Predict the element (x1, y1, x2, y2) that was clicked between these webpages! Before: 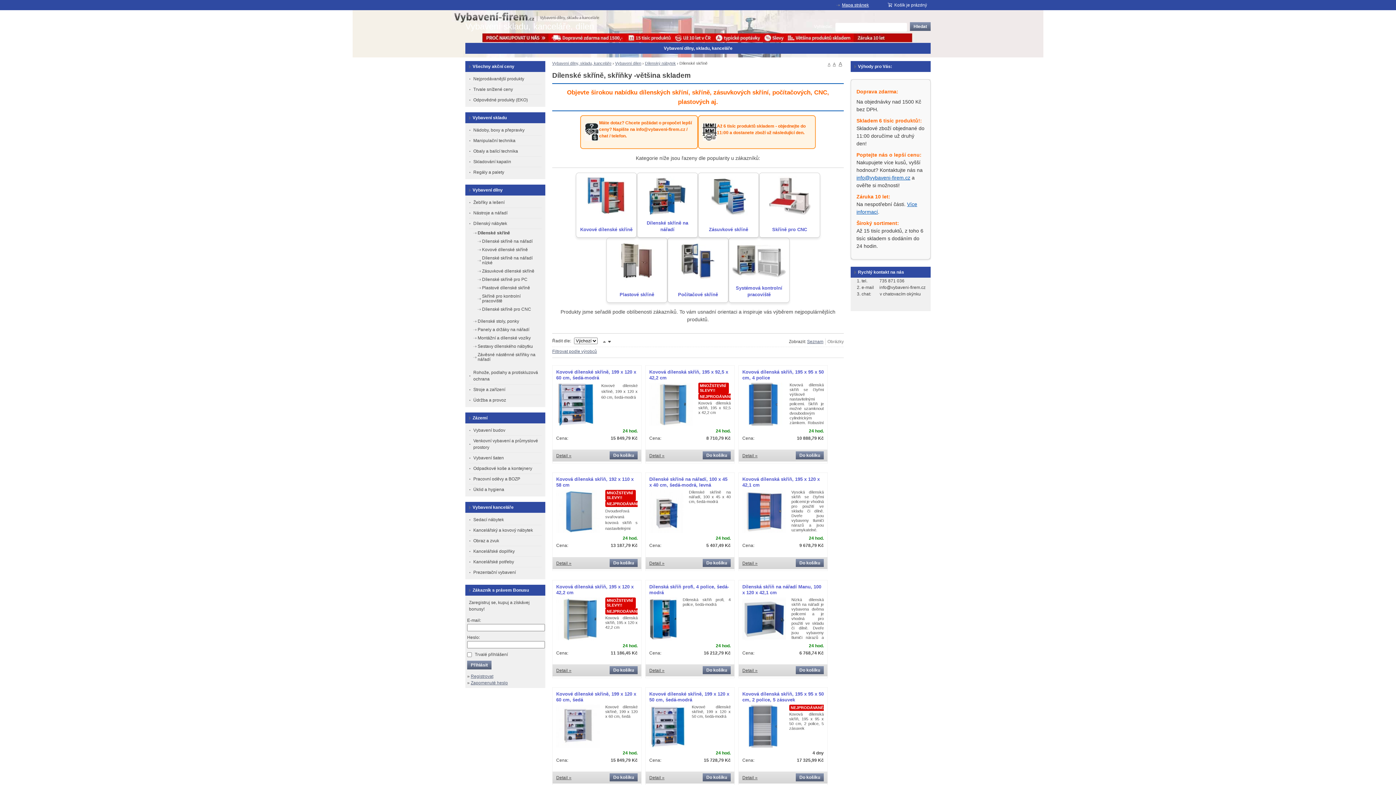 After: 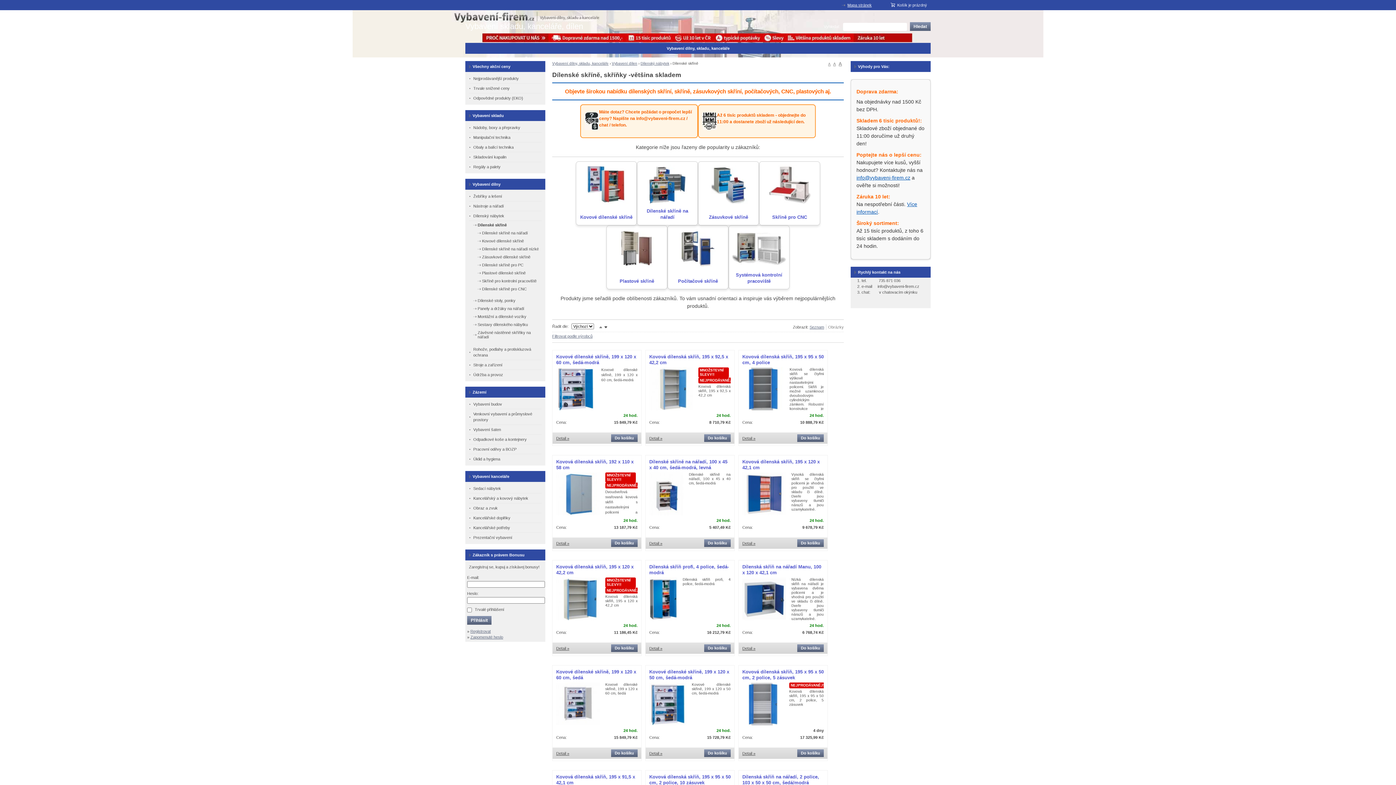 Action: label: A bbox: (828, 62, 830, 66)